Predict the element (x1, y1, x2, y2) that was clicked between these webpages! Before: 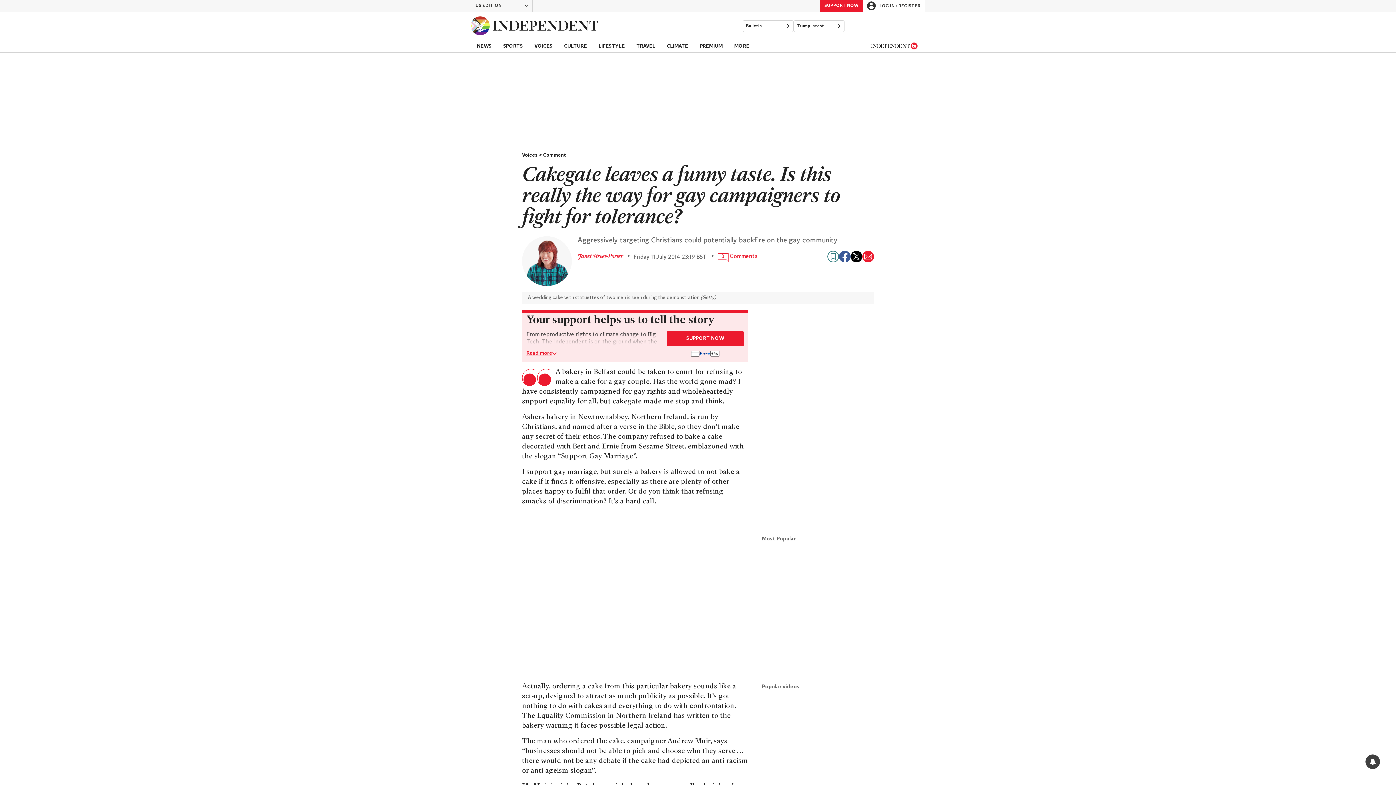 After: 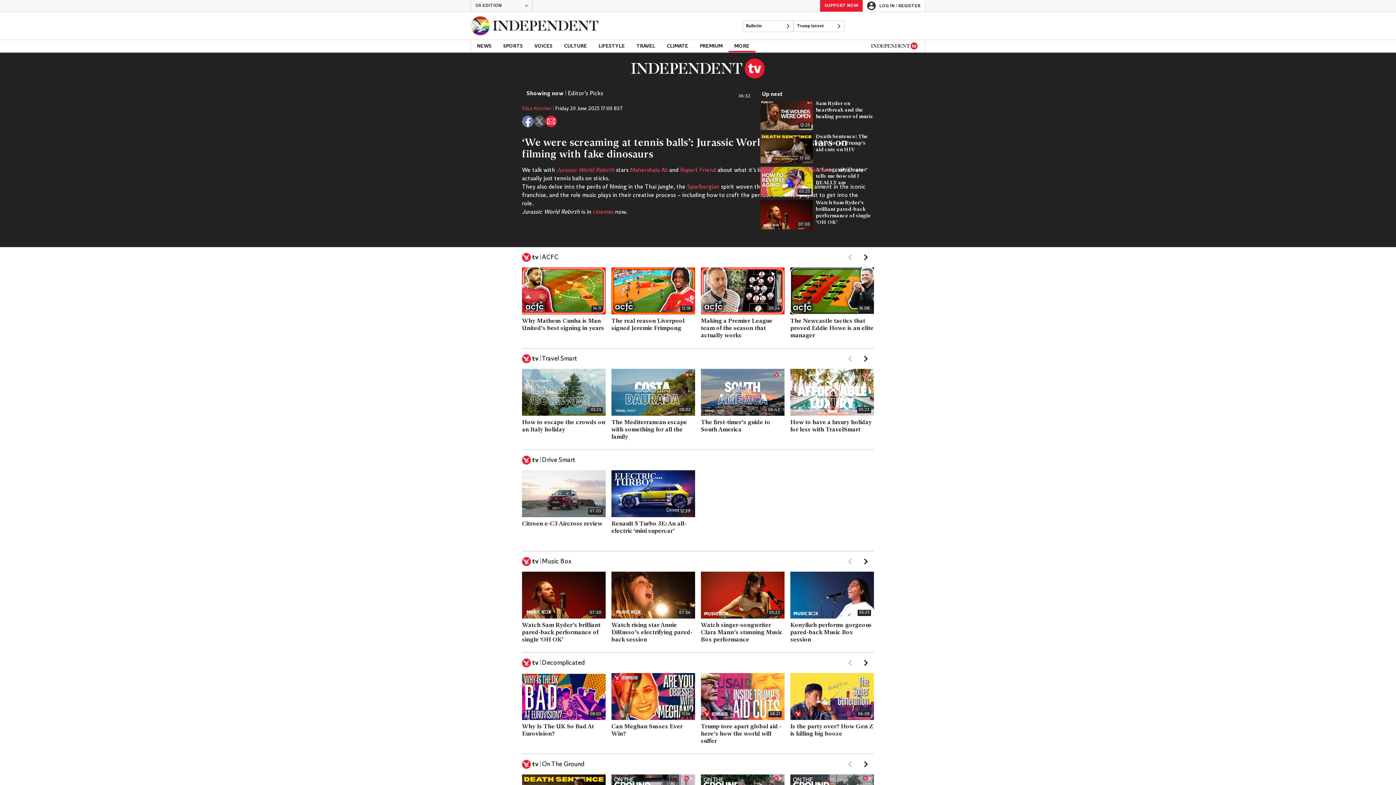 Action: bbox: (871, 42, 917, 49)